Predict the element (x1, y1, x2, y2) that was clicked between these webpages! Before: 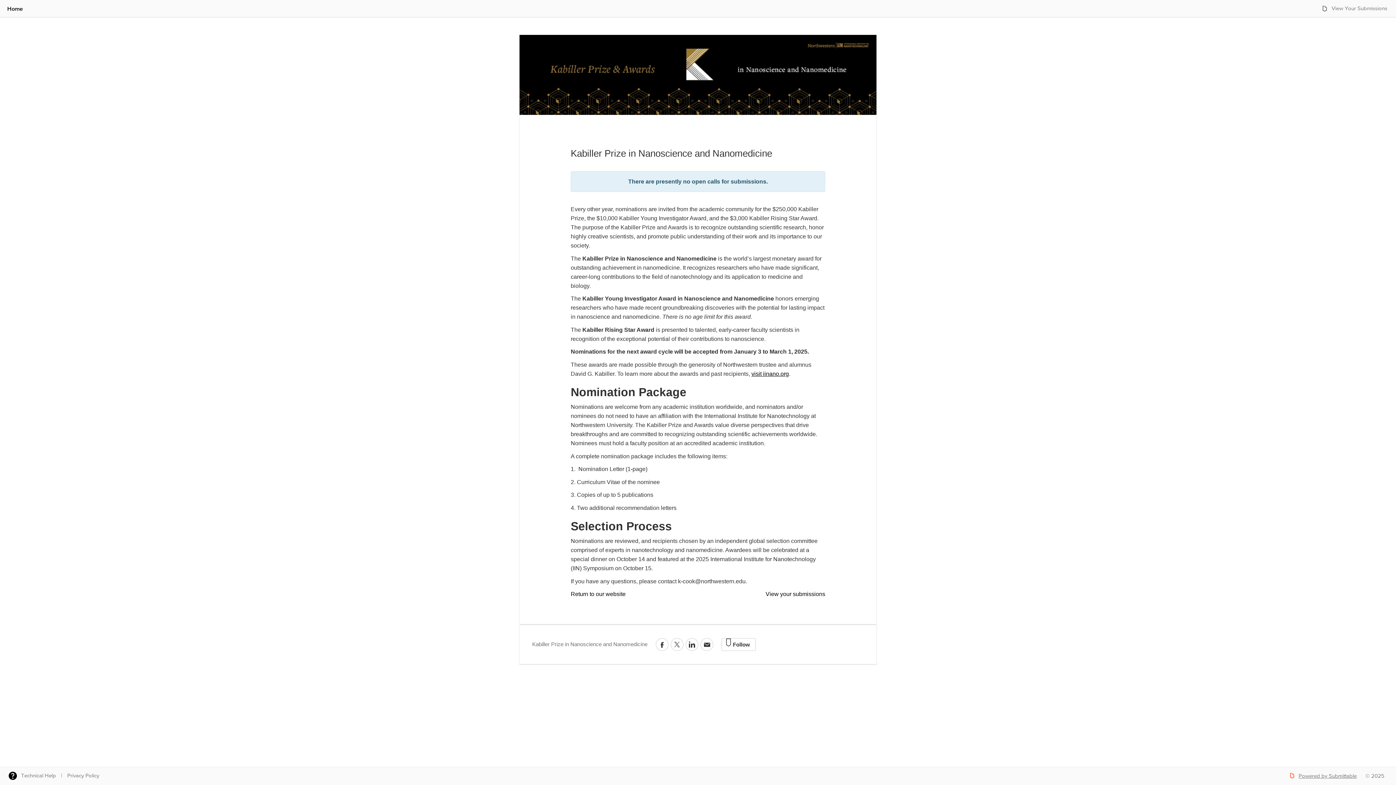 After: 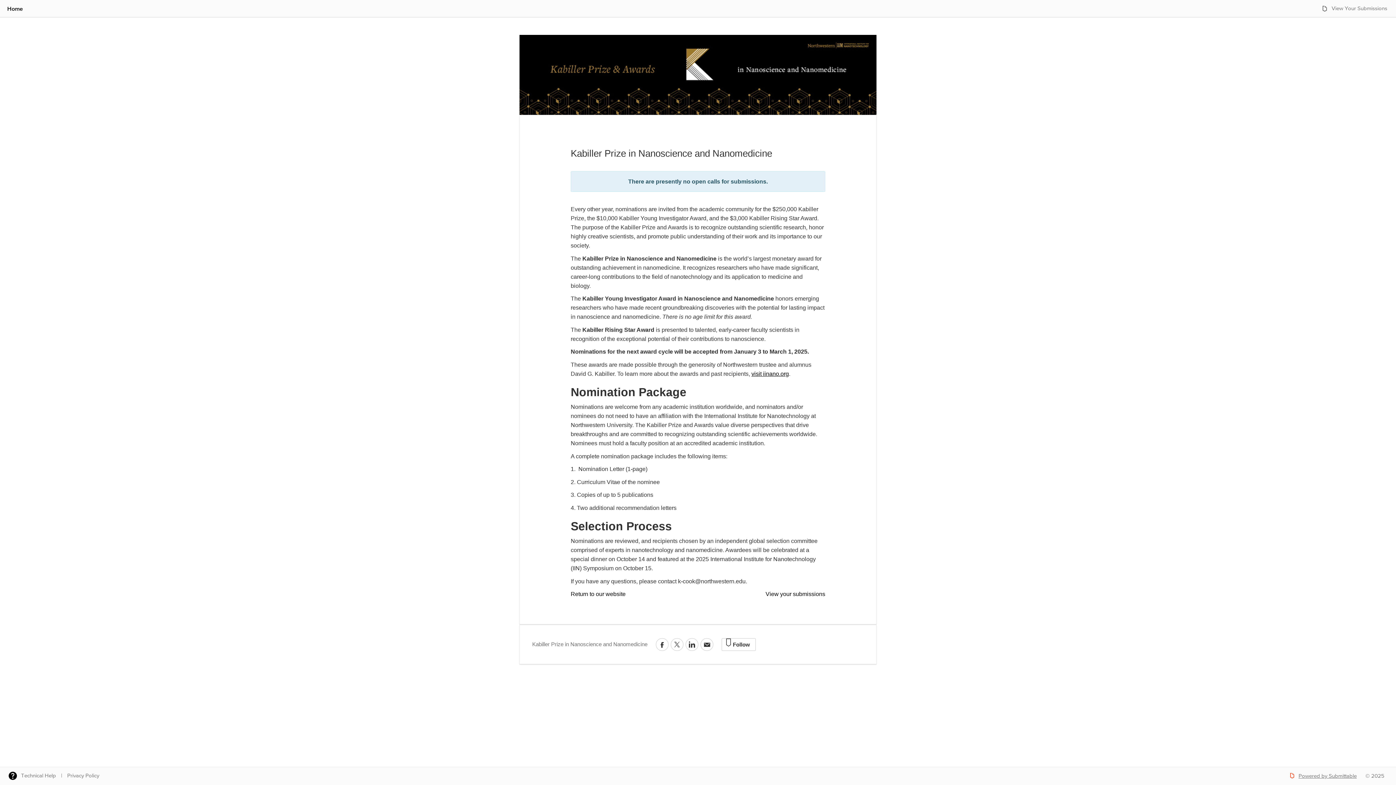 Action: label: visit iinano.org bbox: (751, 370, 789, 376)